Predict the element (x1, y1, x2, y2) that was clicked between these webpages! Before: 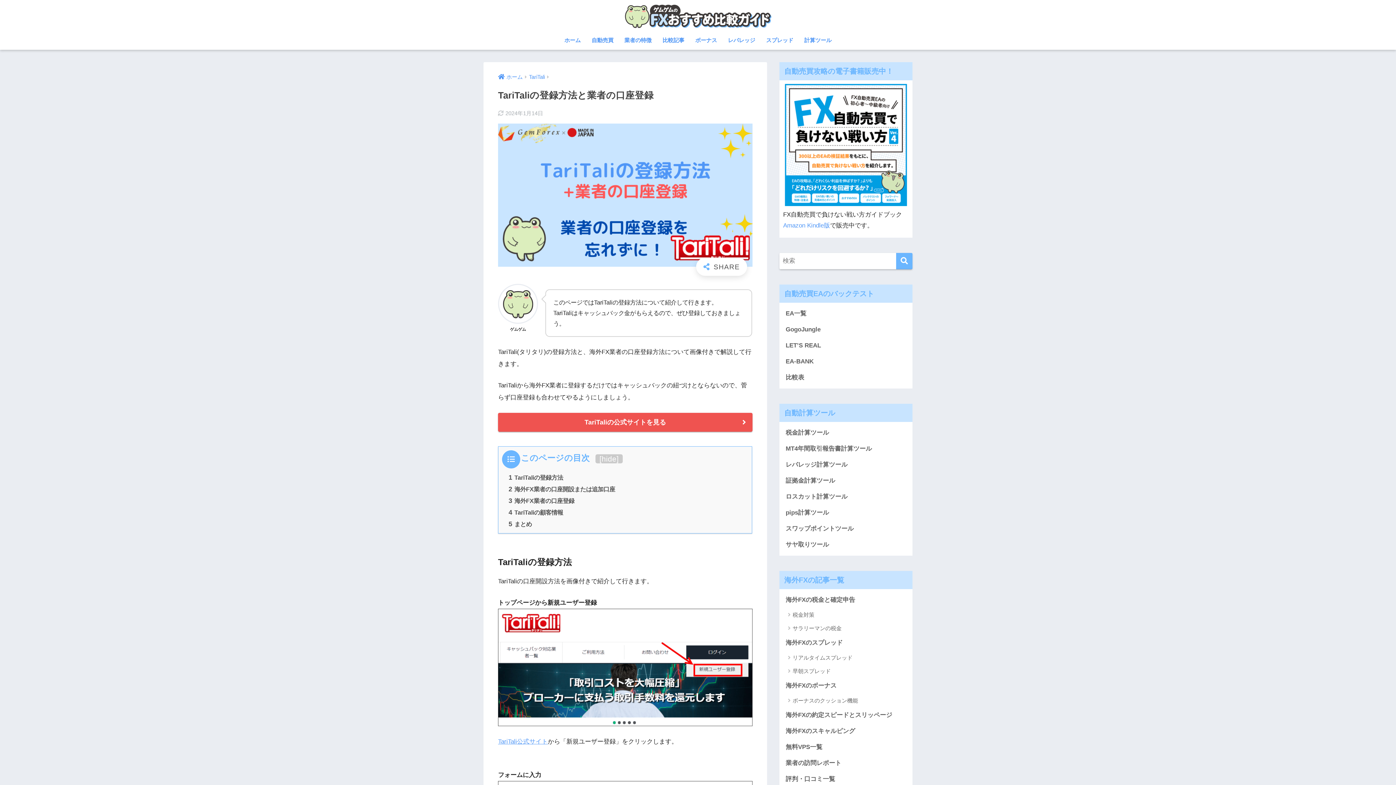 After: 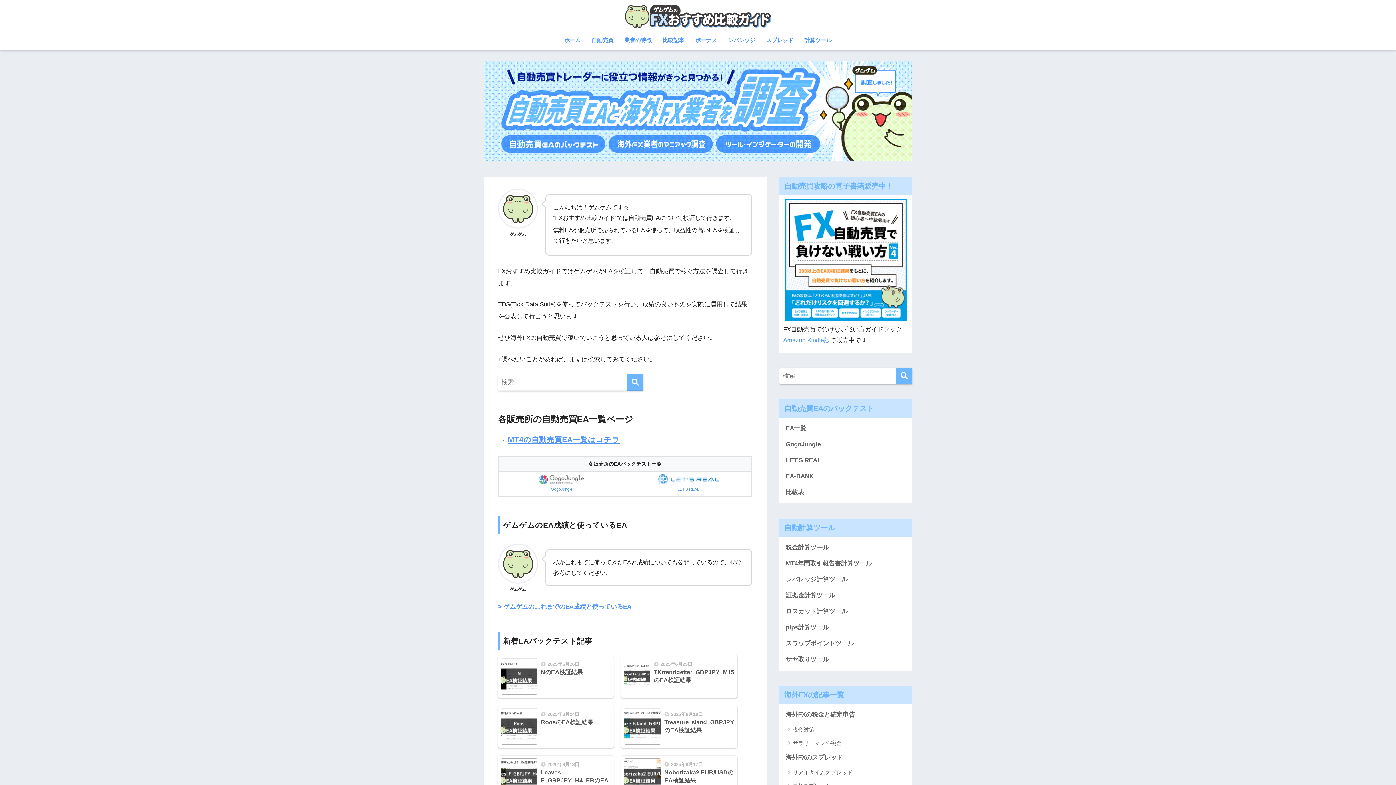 Action: bbox: (559, 32, 586, 49) label: ホーム